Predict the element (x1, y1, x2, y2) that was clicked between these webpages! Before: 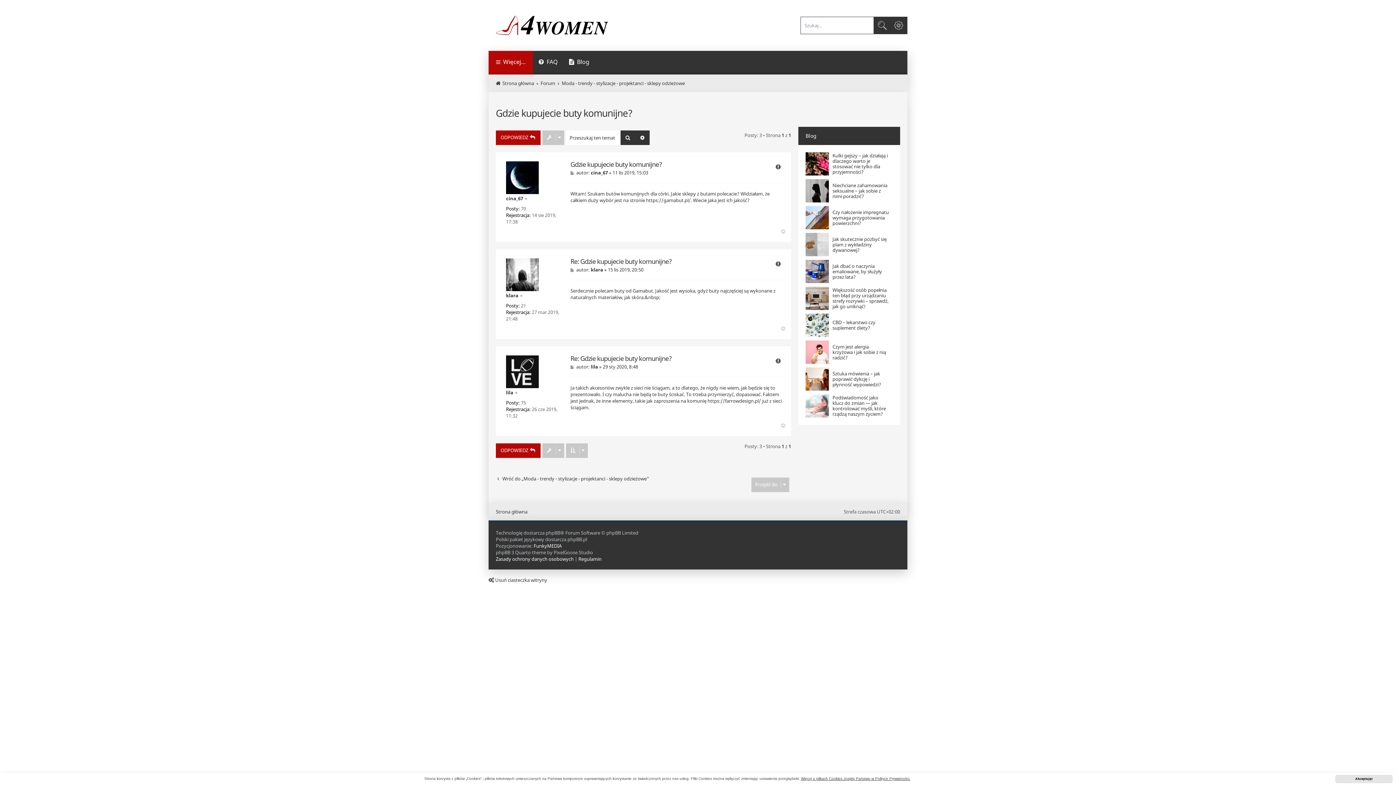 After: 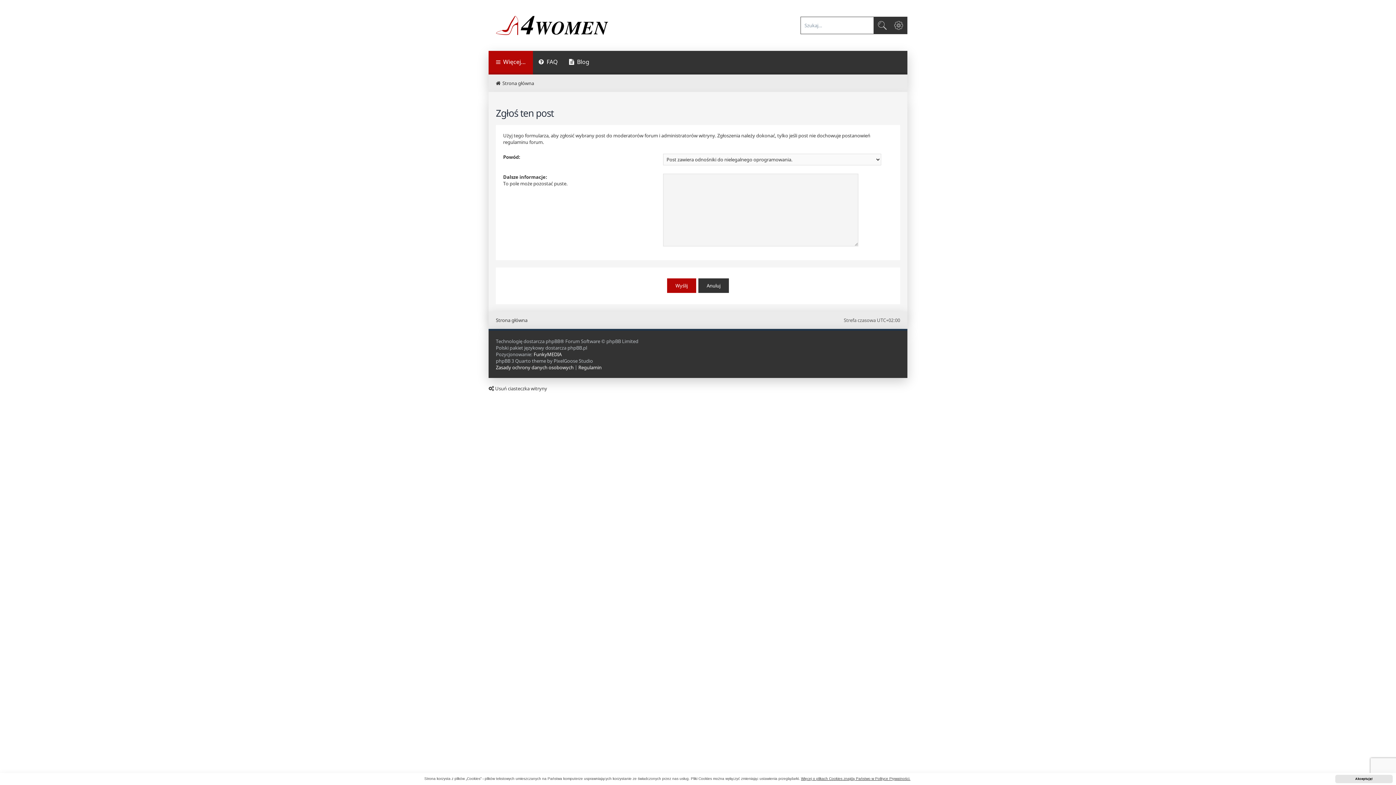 Action: bbox: (772, 355, 784, 367) label: Zgłoś